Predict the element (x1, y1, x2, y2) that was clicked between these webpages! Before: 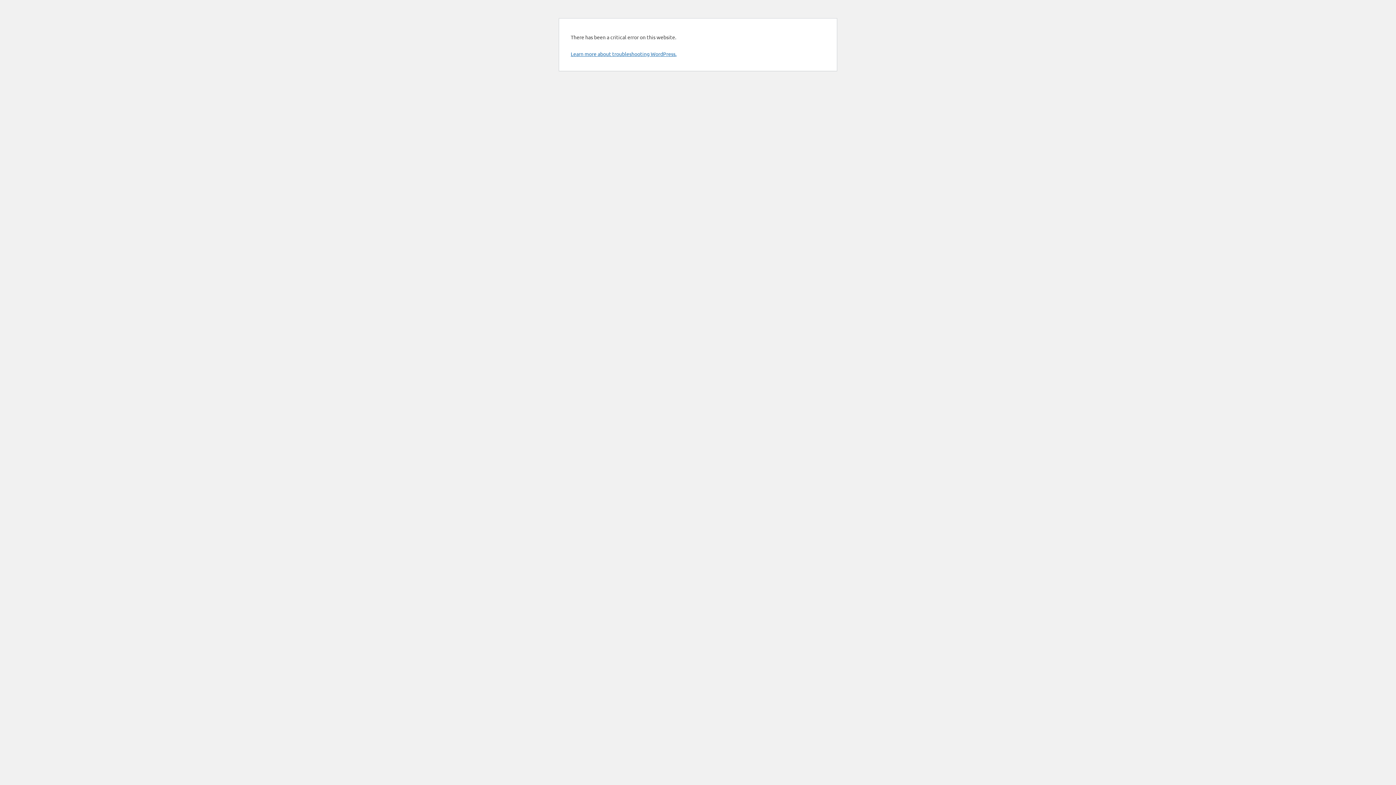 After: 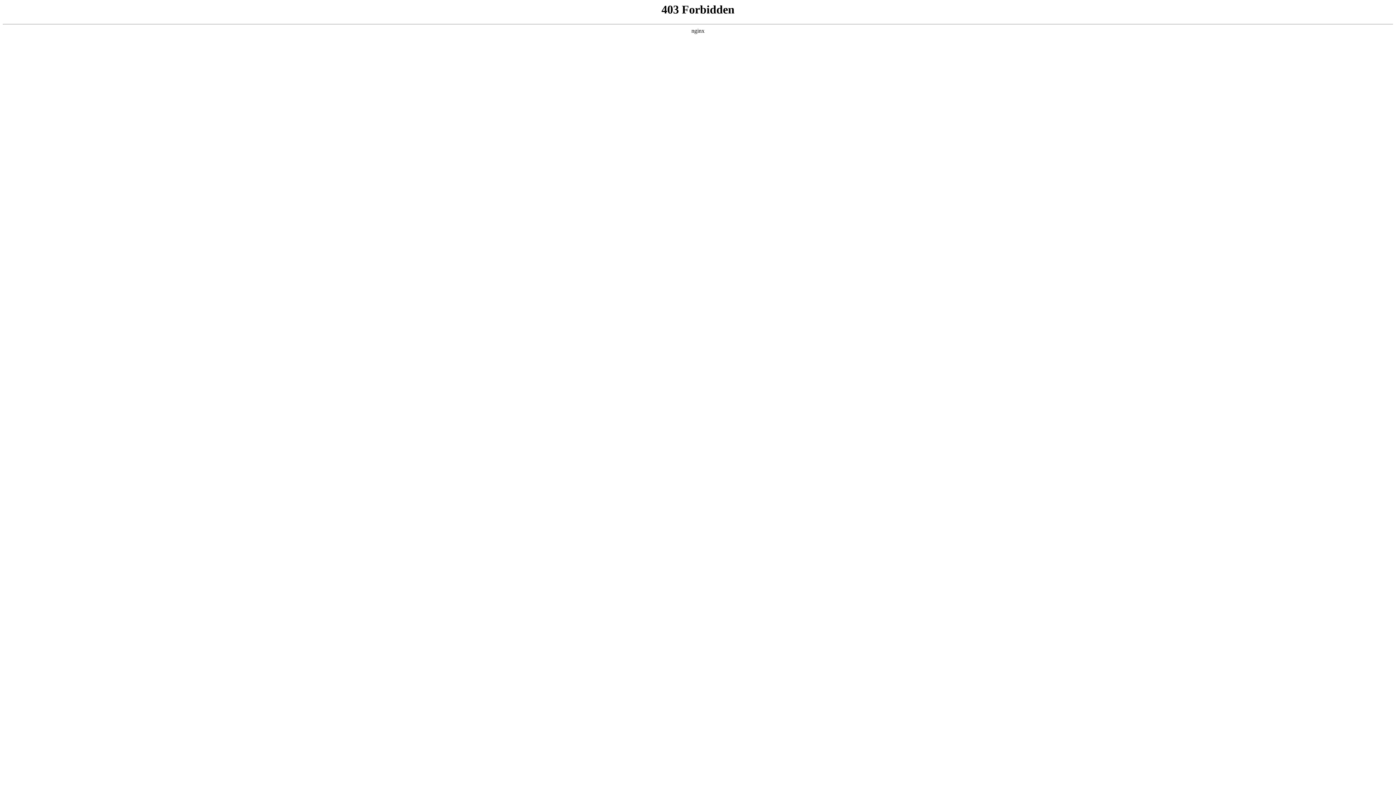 Action: bbox: (570, 50, 676, 57) label: Learn more about troubleshooting WordPress.